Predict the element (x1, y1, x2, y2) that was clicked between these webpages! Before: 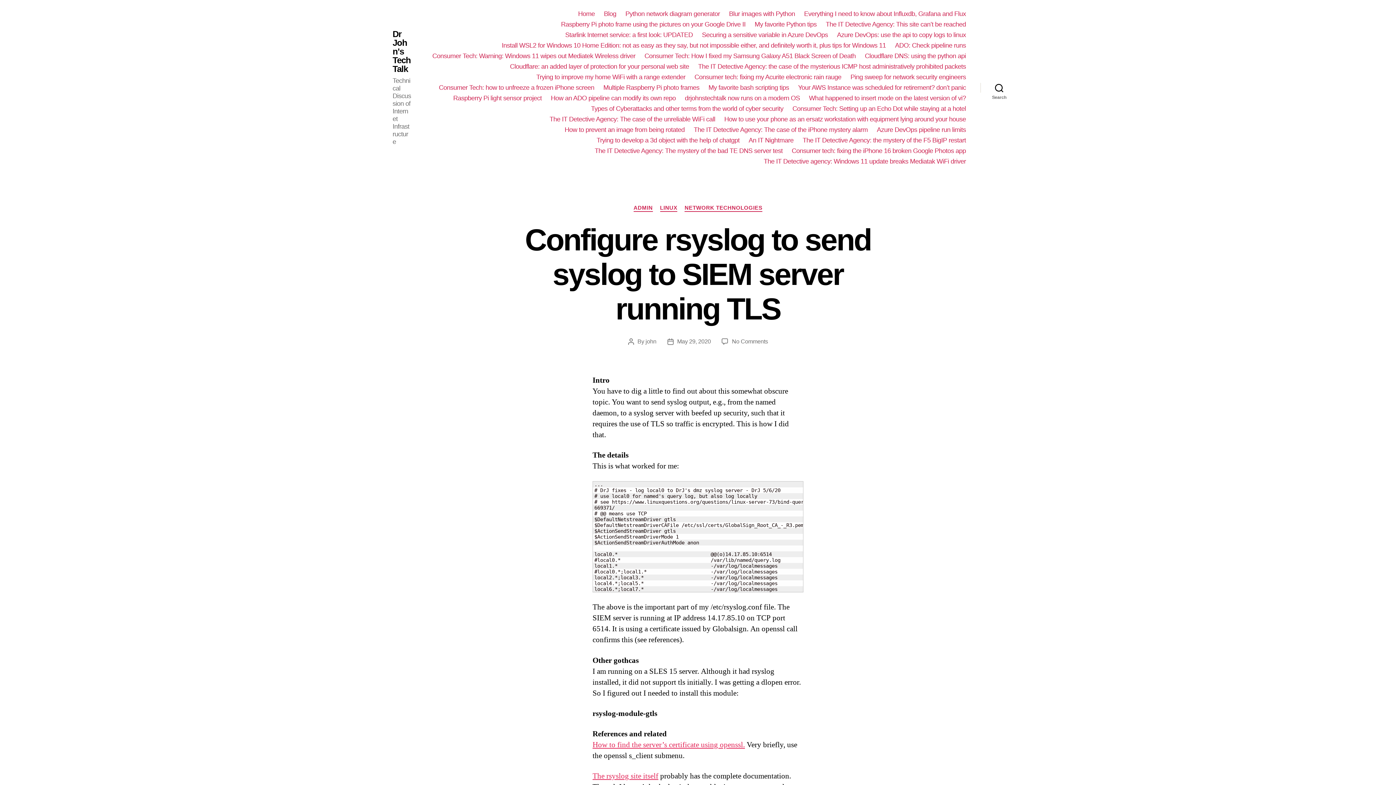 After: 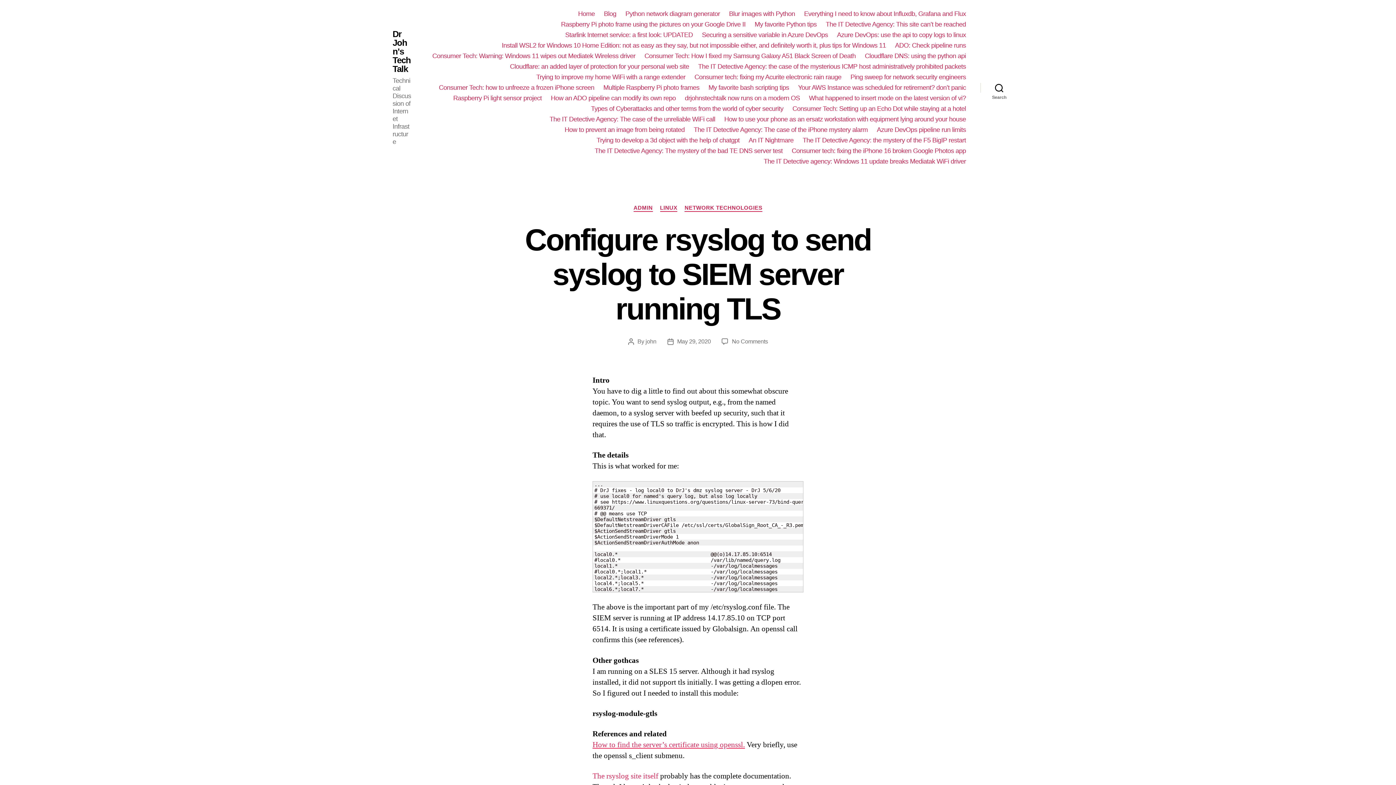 Action: label: The rsyslog site itself bbox: (592, 771, 658, 781)